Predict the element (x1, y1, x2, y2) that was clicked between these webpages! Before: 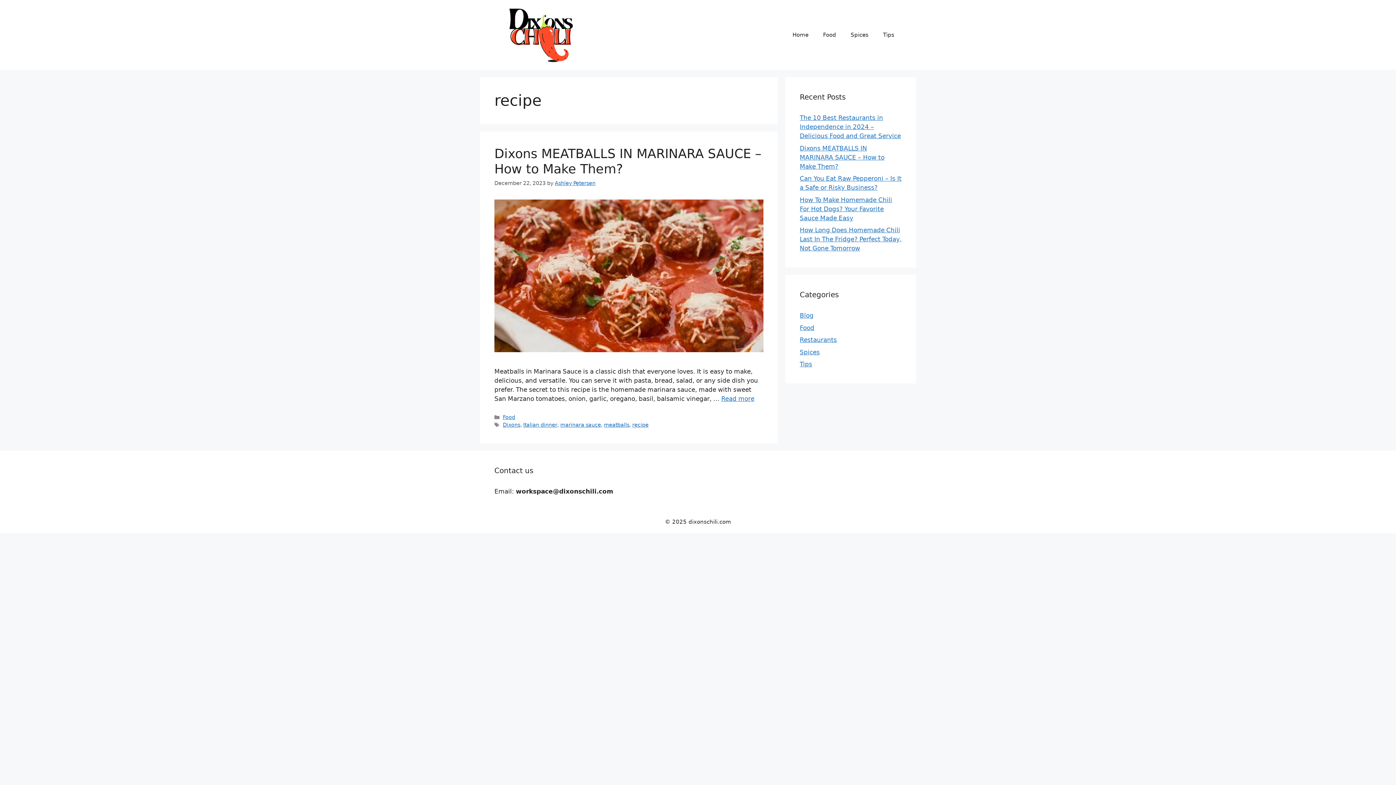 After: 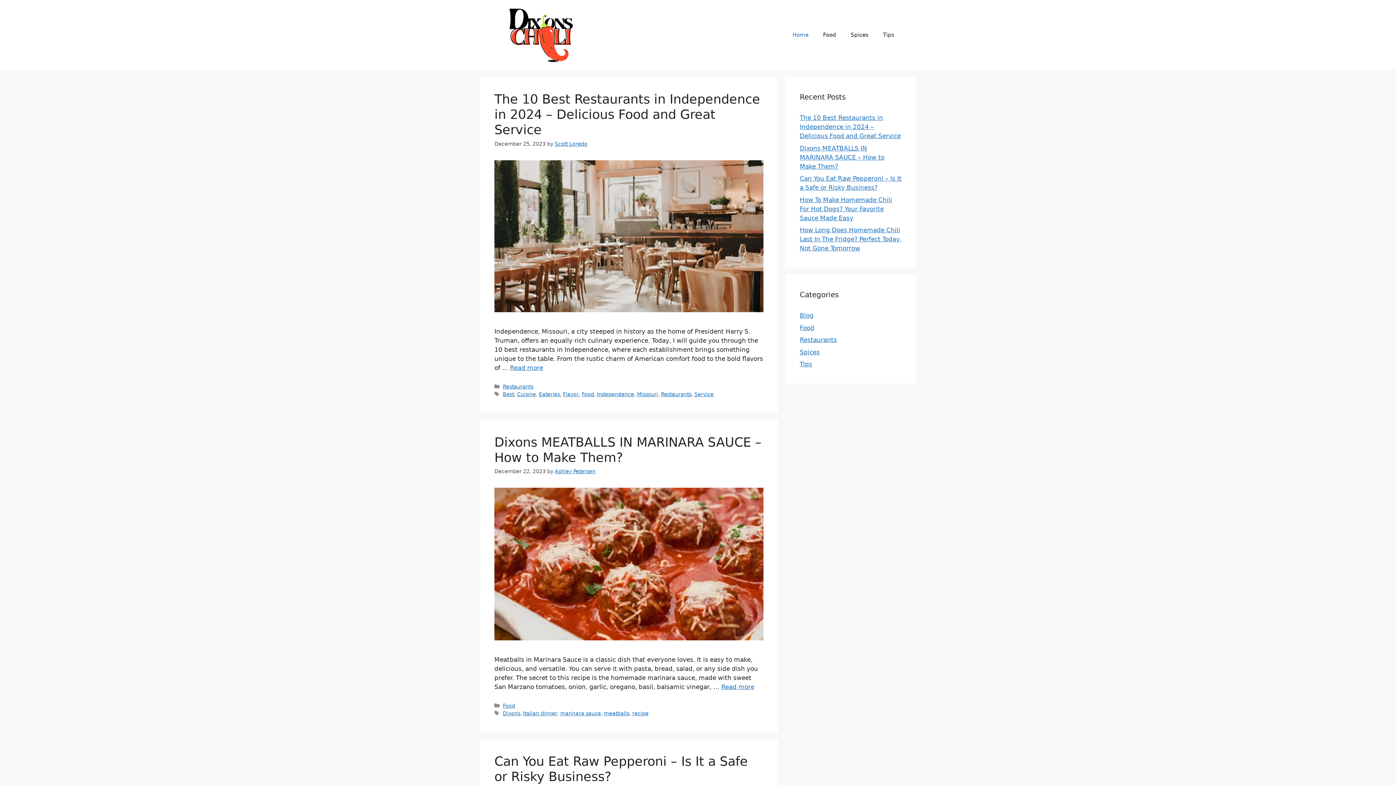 Action: bbox: (494, 30, 589, 38)